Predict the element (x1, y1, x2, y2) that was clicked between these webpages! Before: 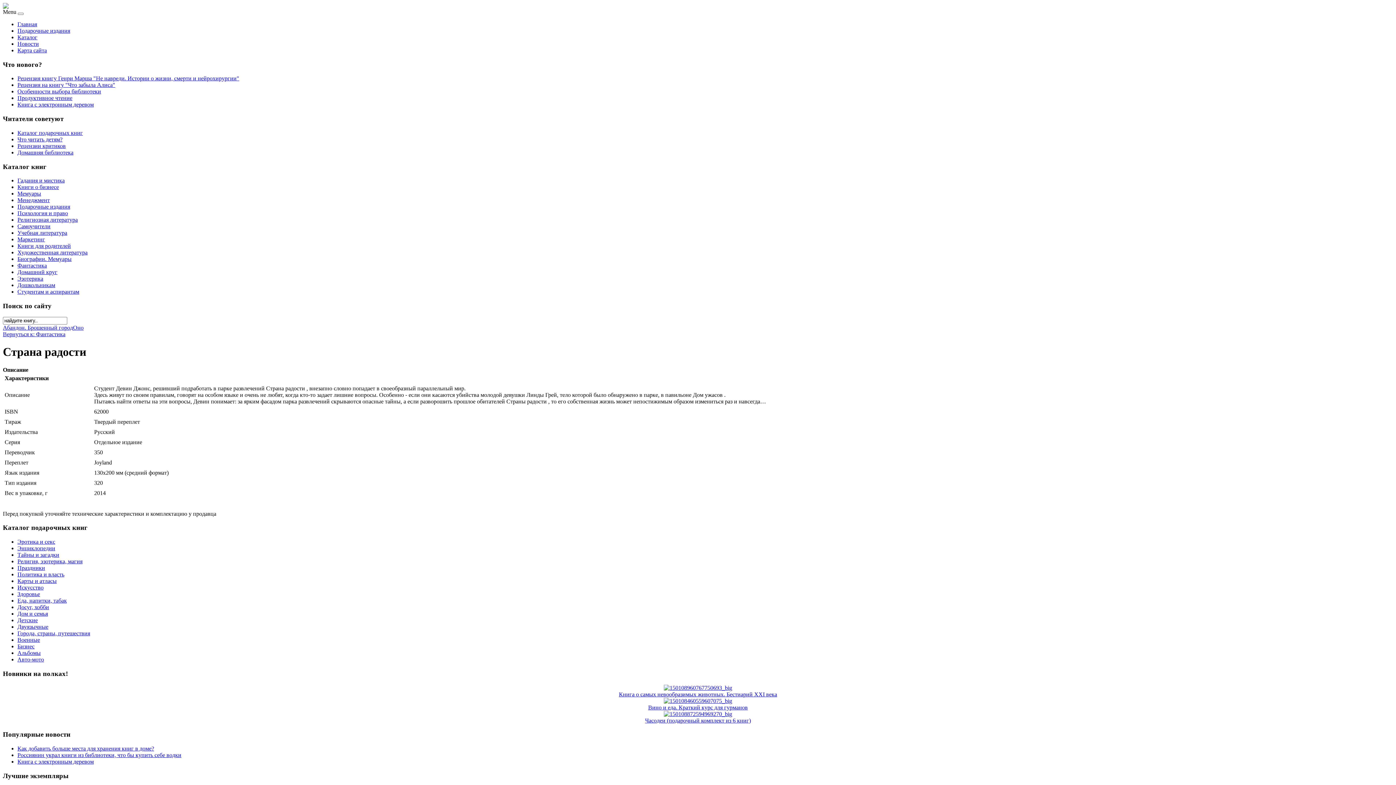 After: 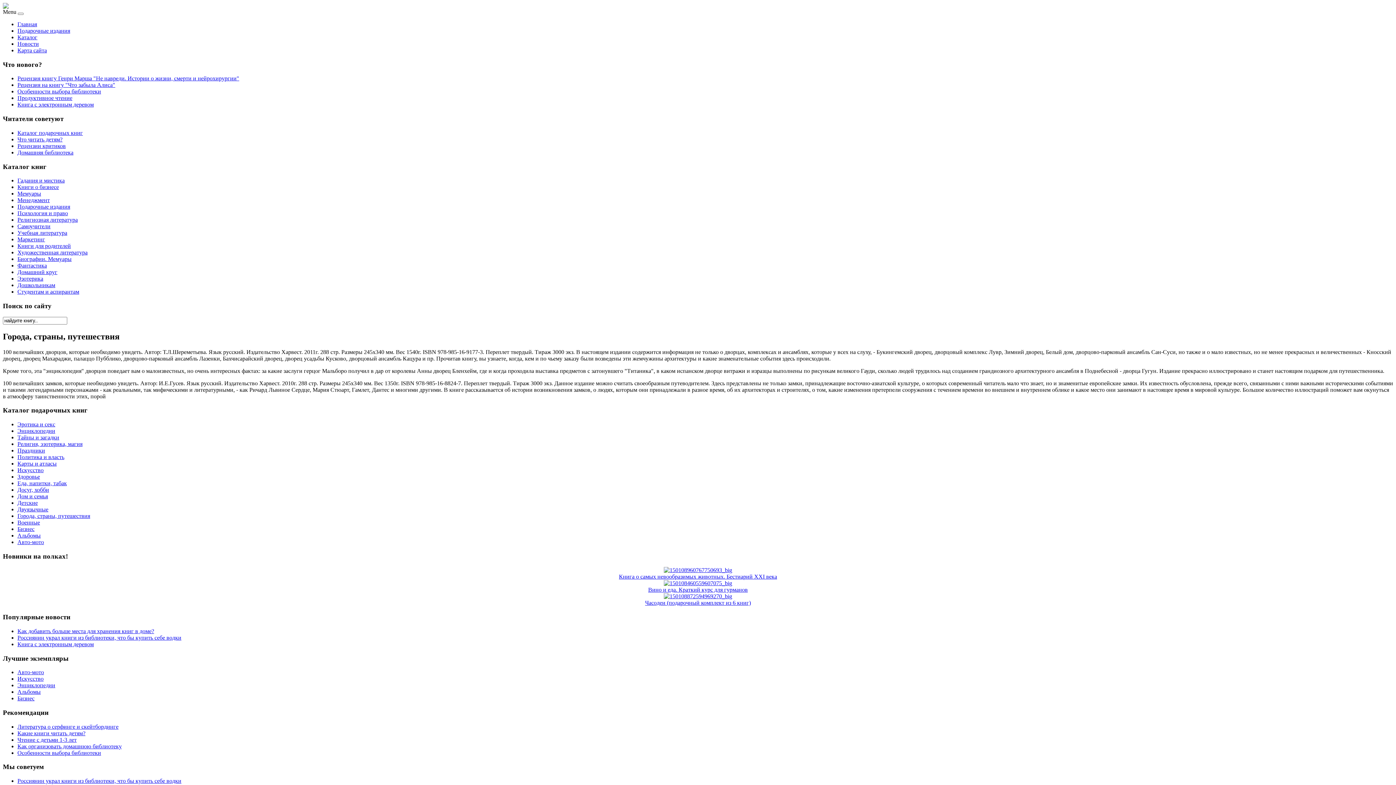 Action: label: Города, страны, путешествия bbox: (17, 630, 90, 636)